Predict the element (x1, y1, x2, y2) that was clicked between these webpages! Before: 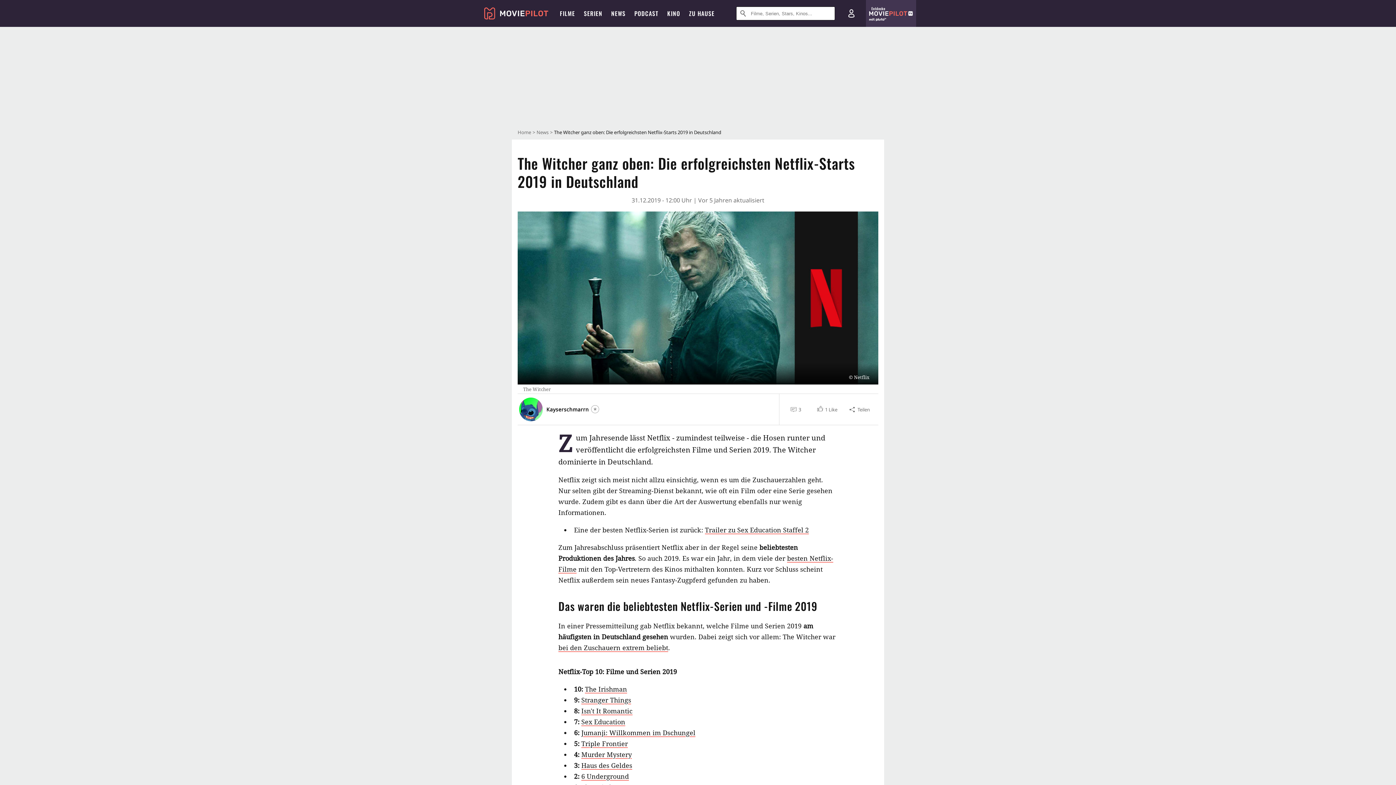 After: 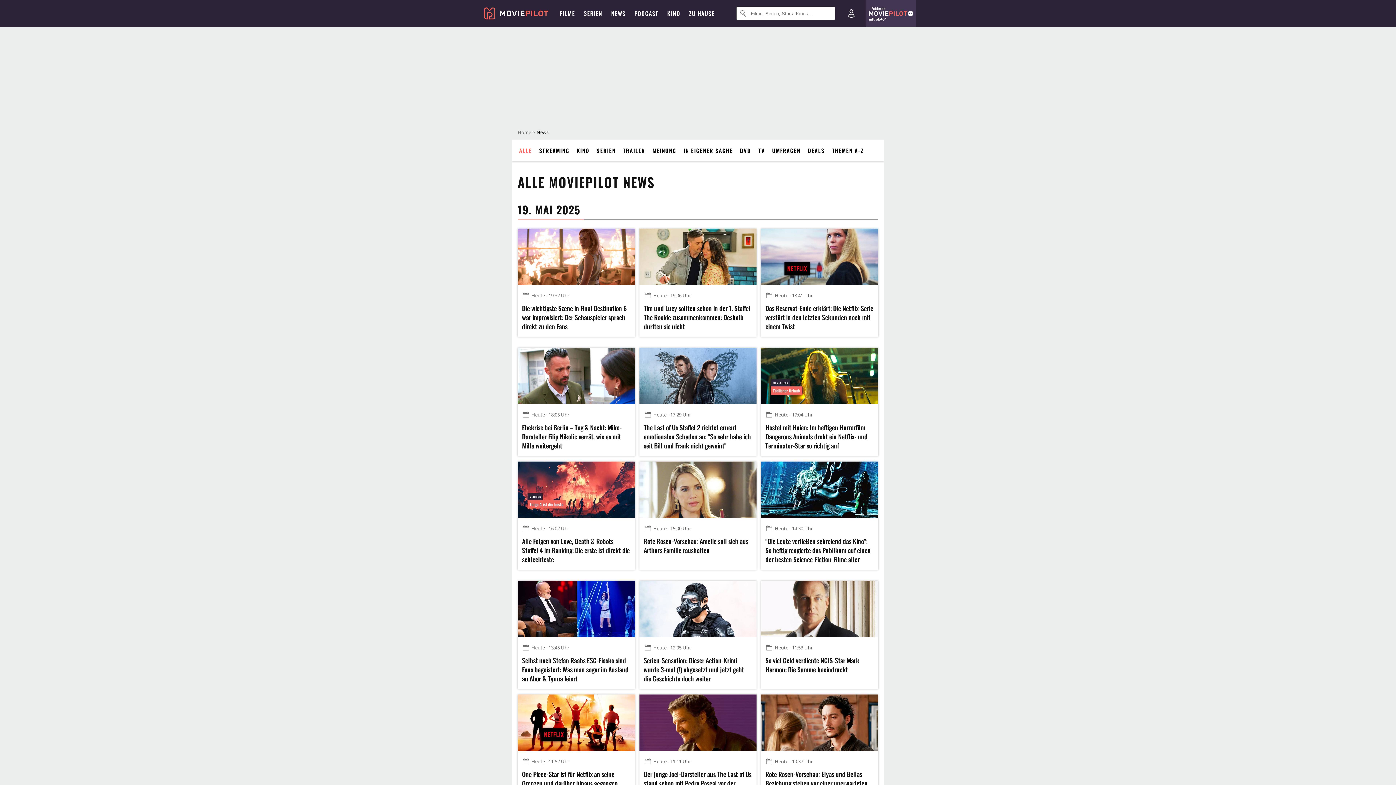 Action: bbox: (536, 129, 548, 135) label: News